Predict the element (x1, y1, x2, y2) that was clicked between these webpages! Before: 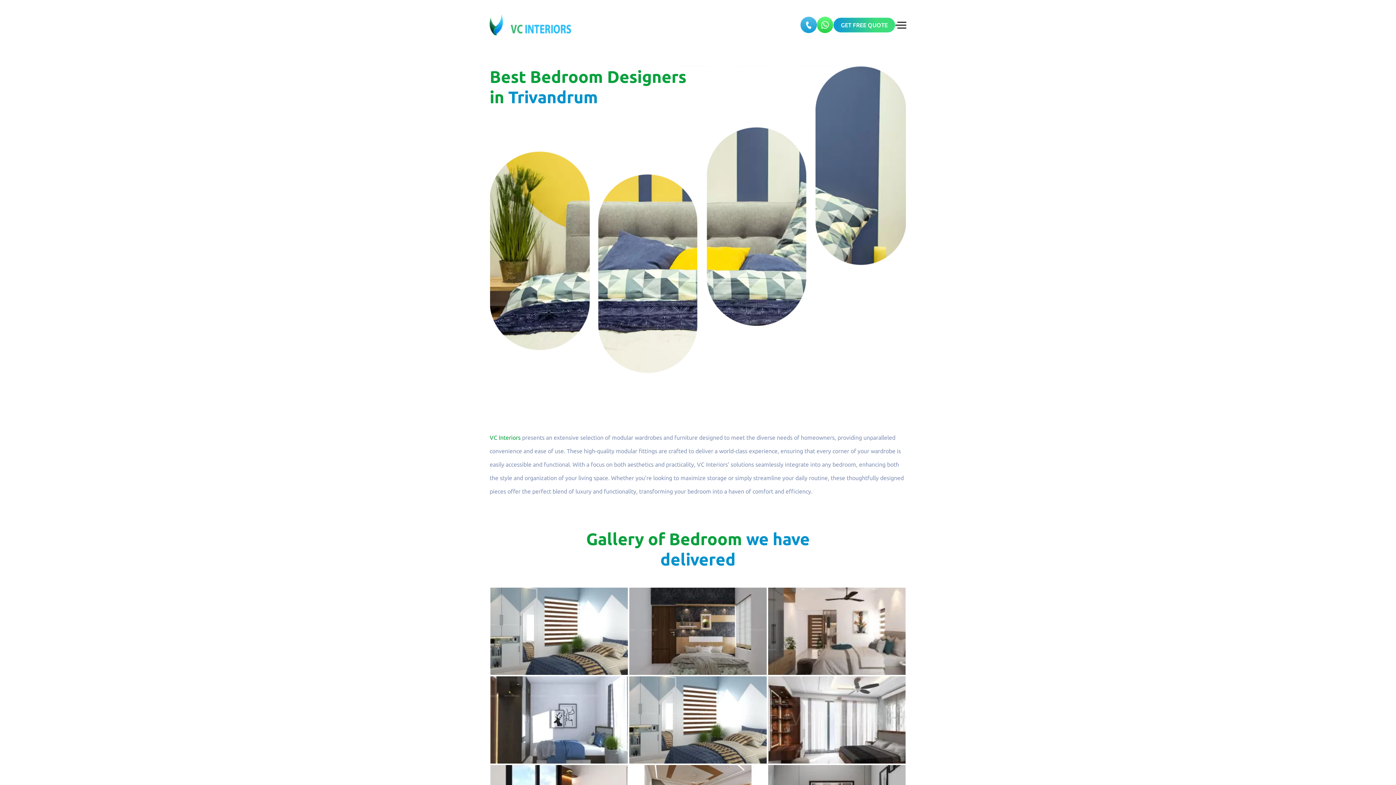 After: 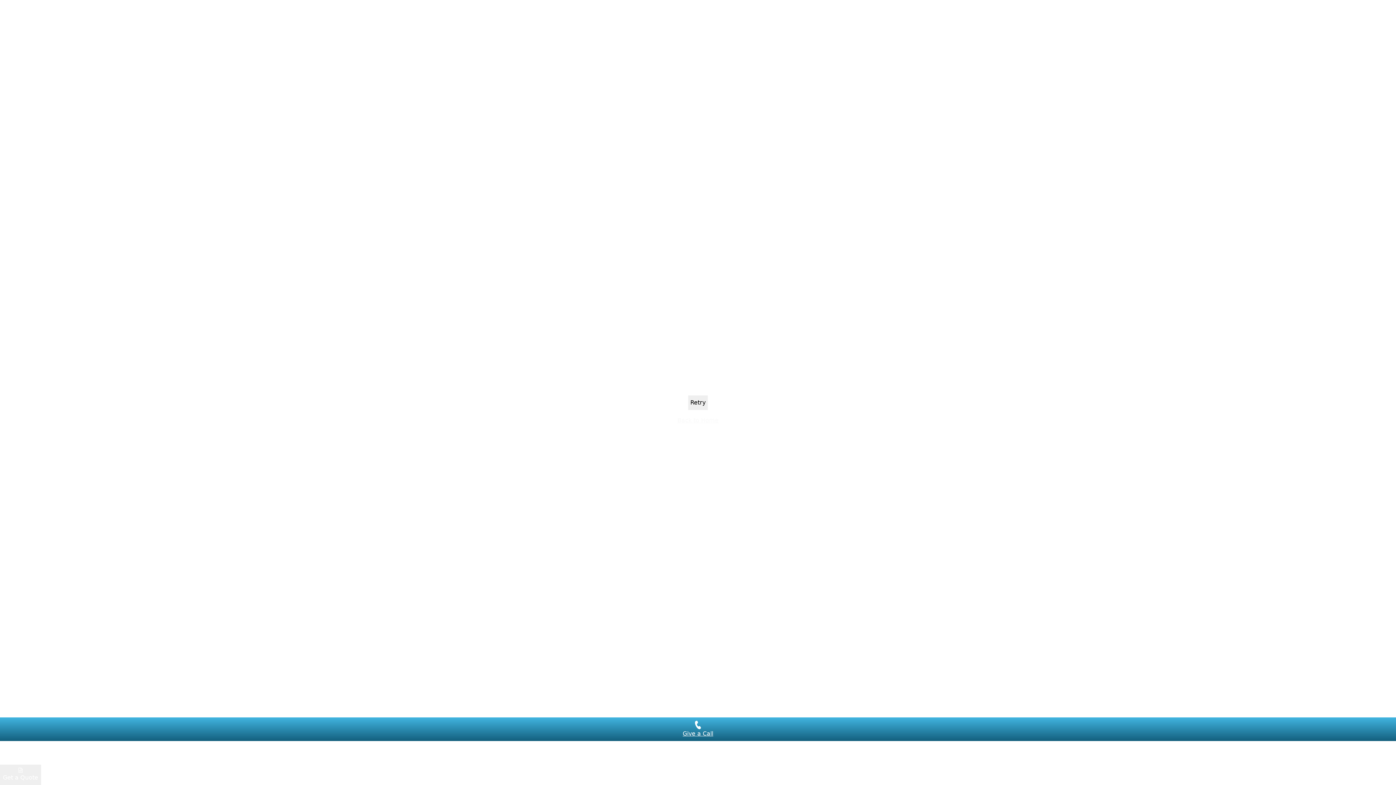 Action: bbox: (490, 588, 627, 675)